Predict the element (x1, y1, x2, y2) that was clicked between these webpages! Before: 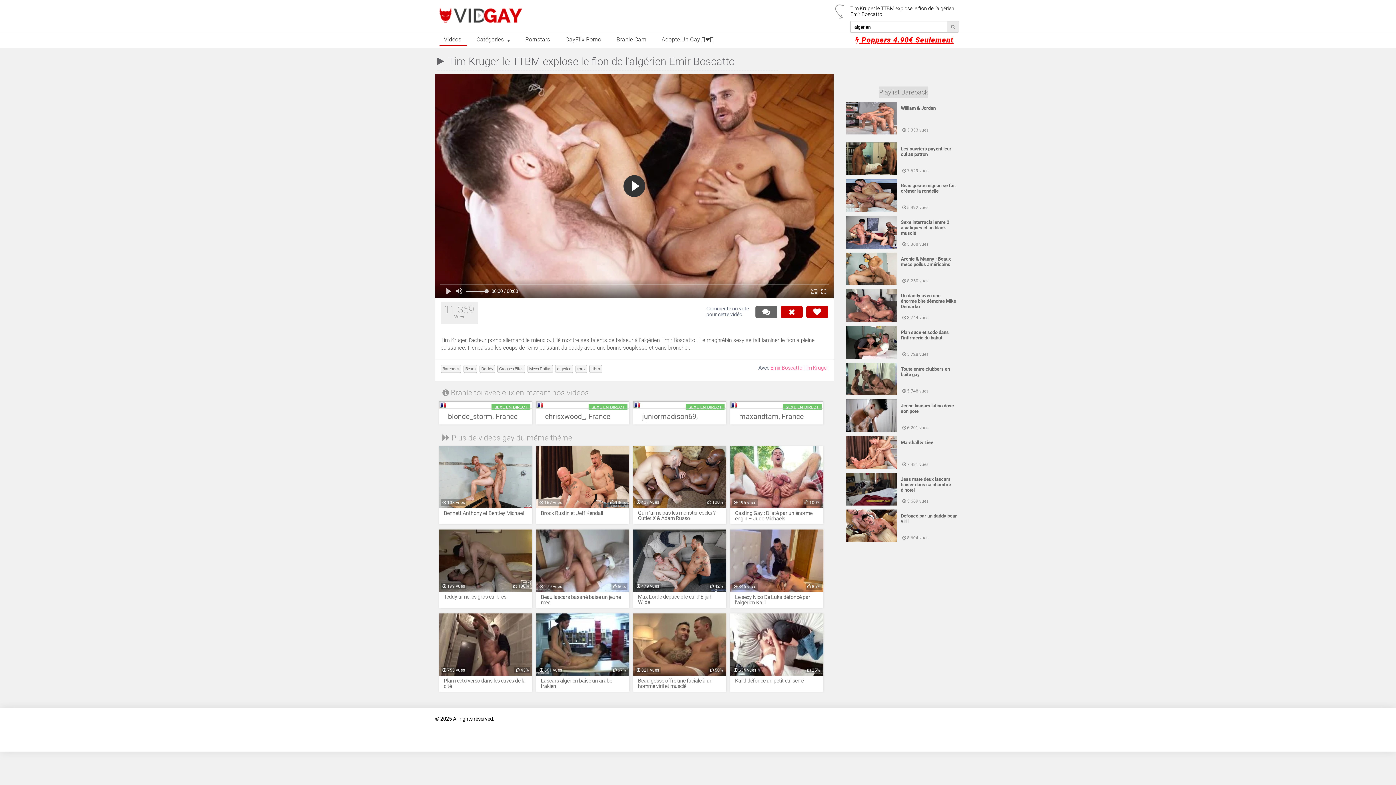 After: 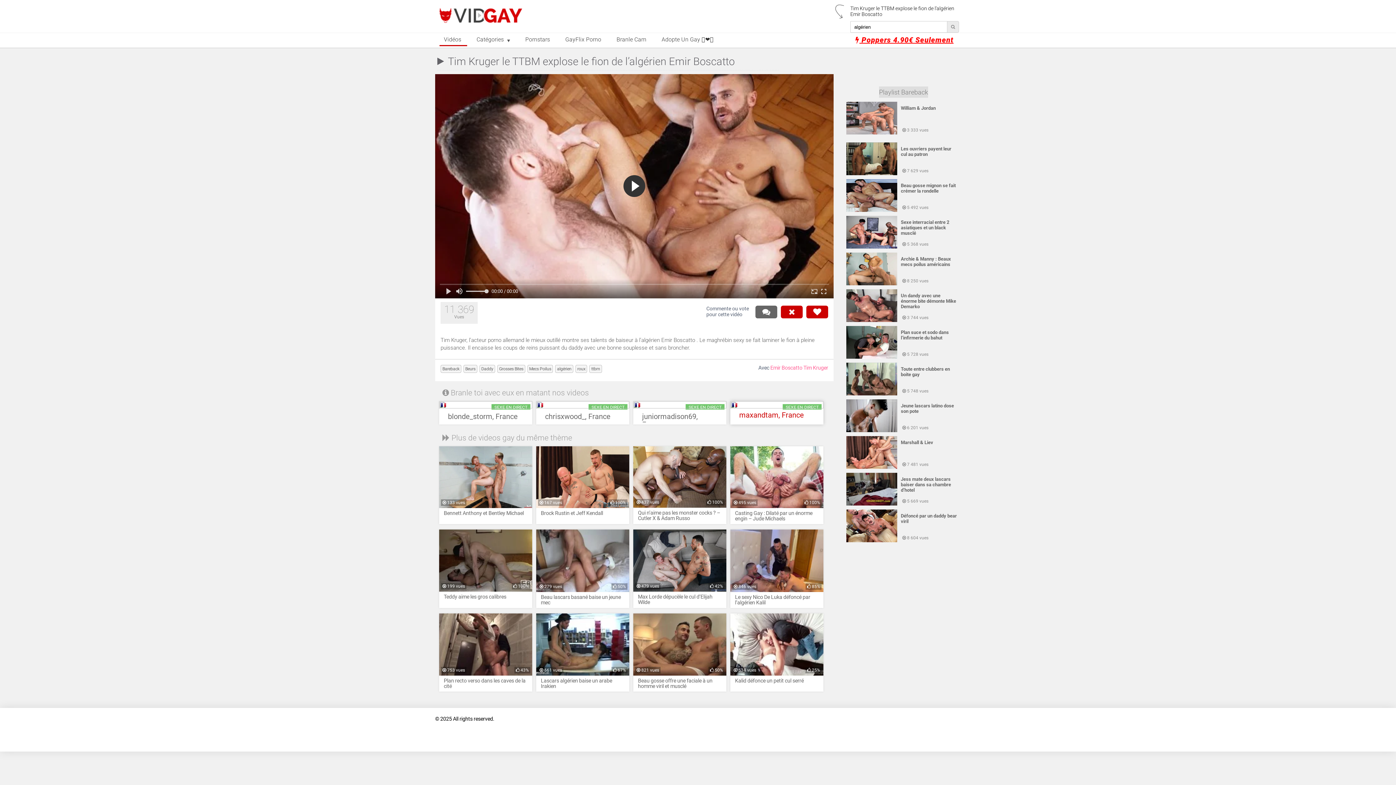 Action: label: maxandtam, France bbox: (739, 412, 814, 424)